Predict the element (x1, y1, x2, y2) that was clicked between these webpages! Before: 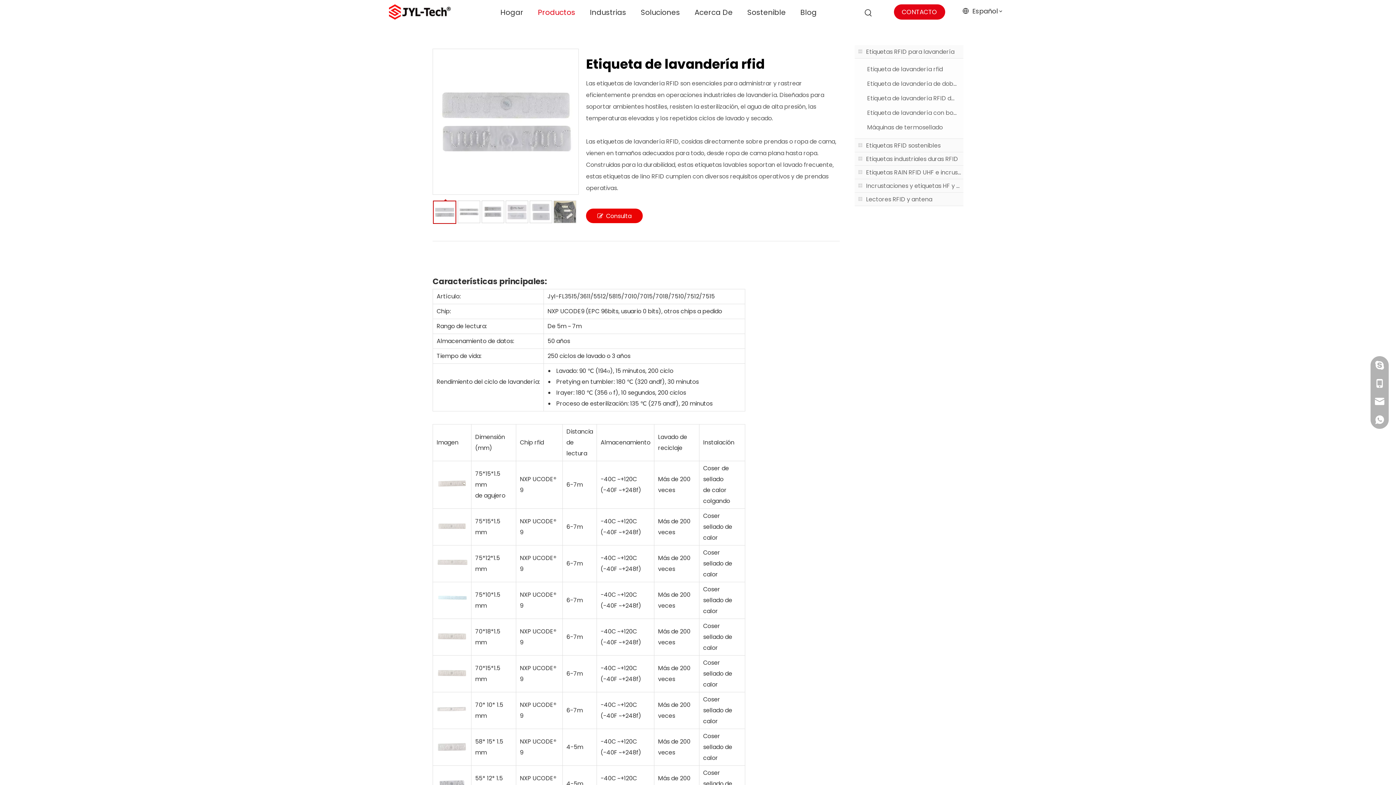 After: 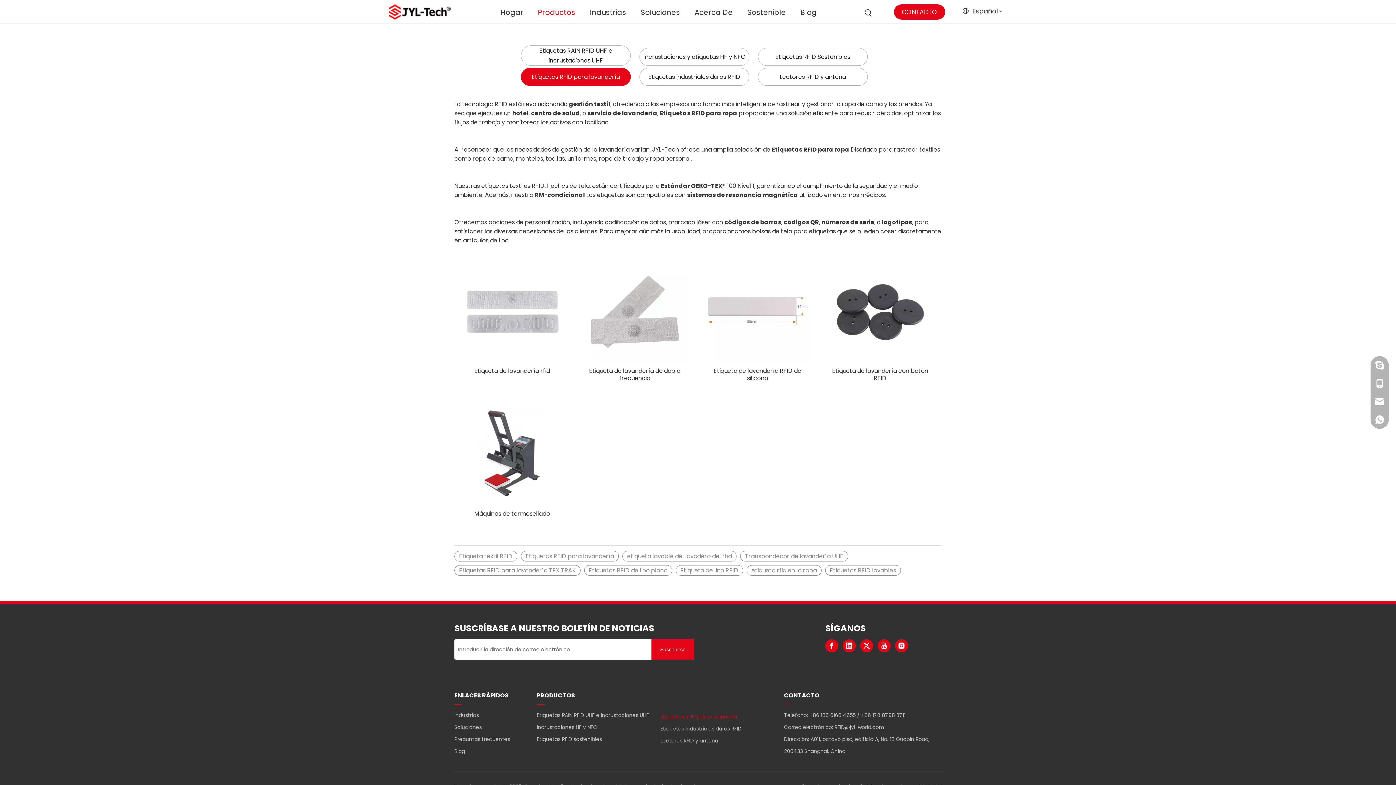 Action: bbox: (854, 45, 963, 58) label: Etiquetas RFID para lavandería